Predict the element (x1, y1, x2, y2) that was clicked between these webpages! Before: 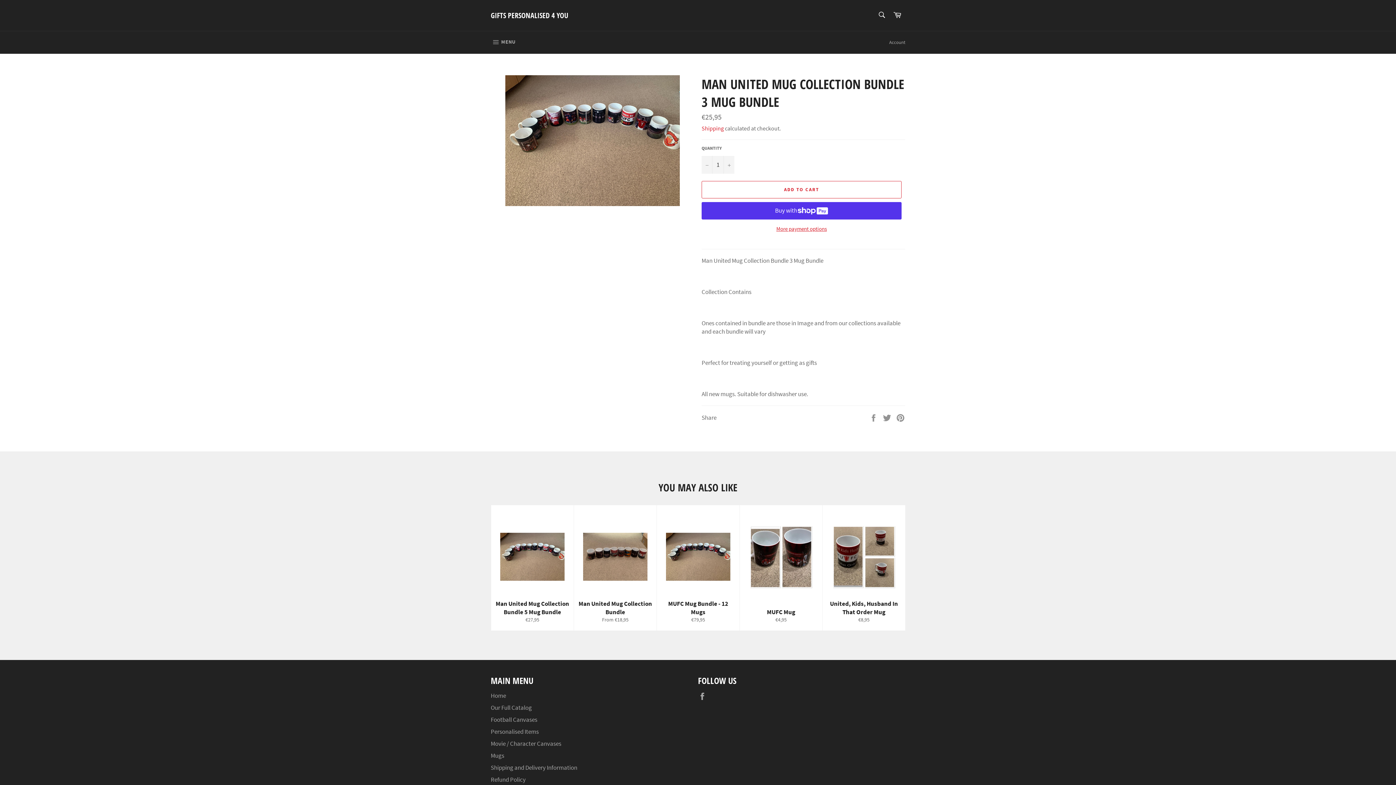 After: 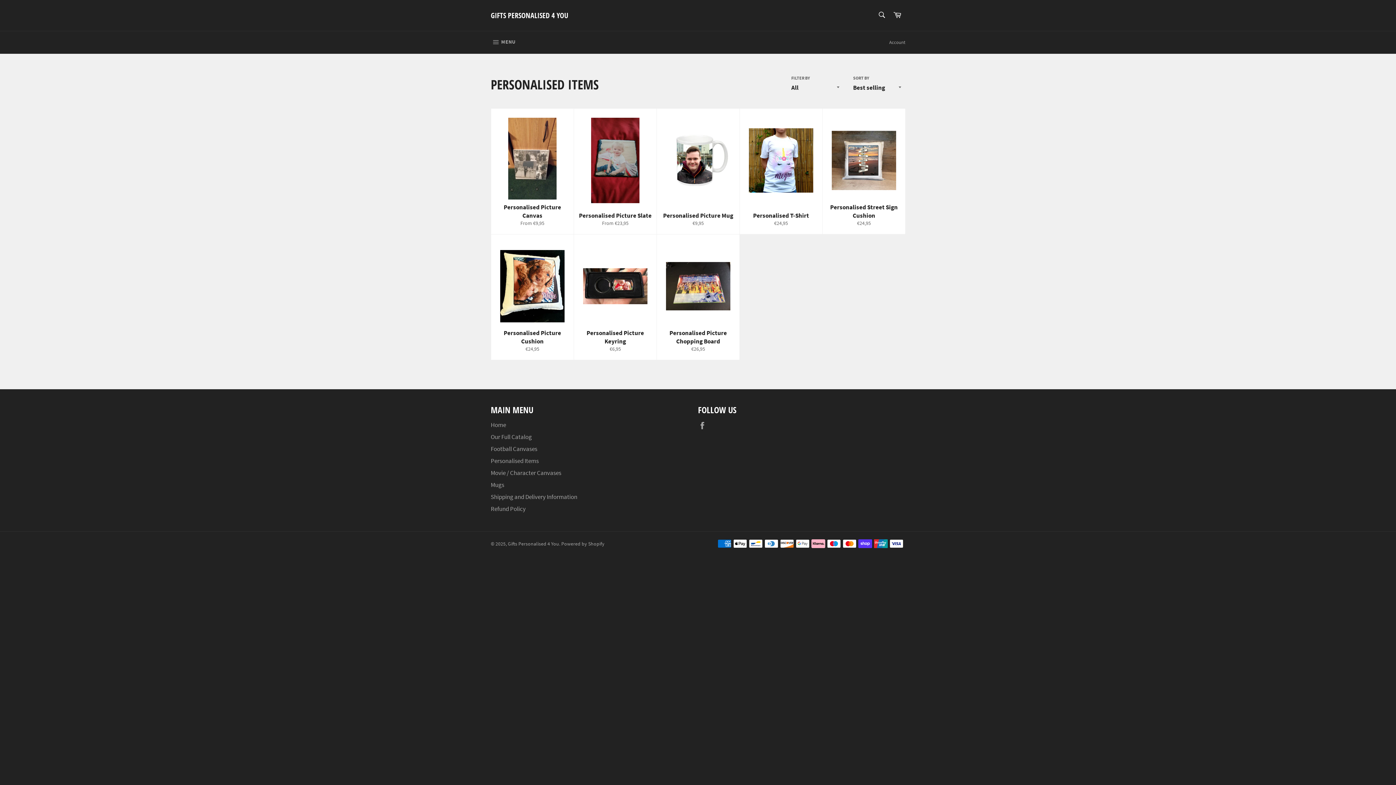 Action: label: Personalised Items bbox: (490, 727, 538, 735)